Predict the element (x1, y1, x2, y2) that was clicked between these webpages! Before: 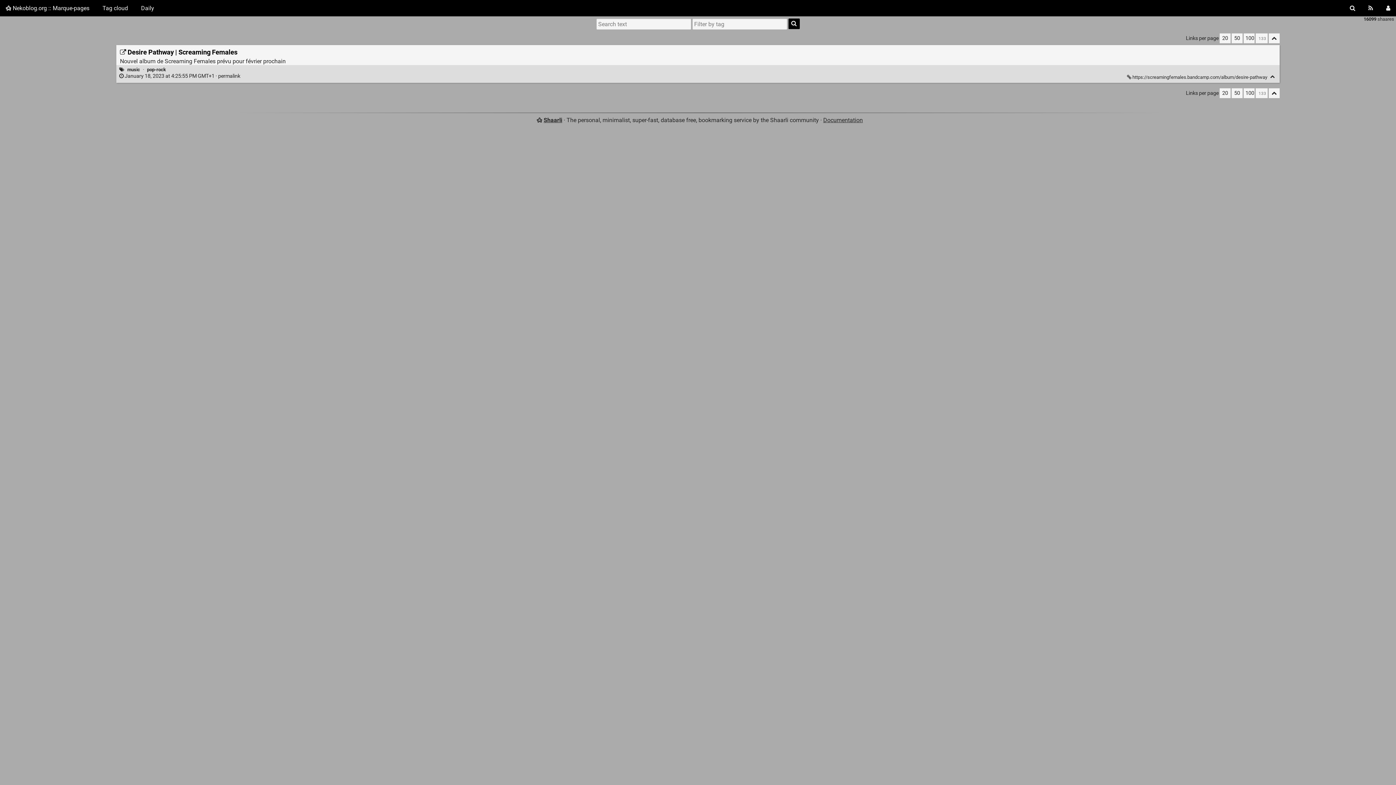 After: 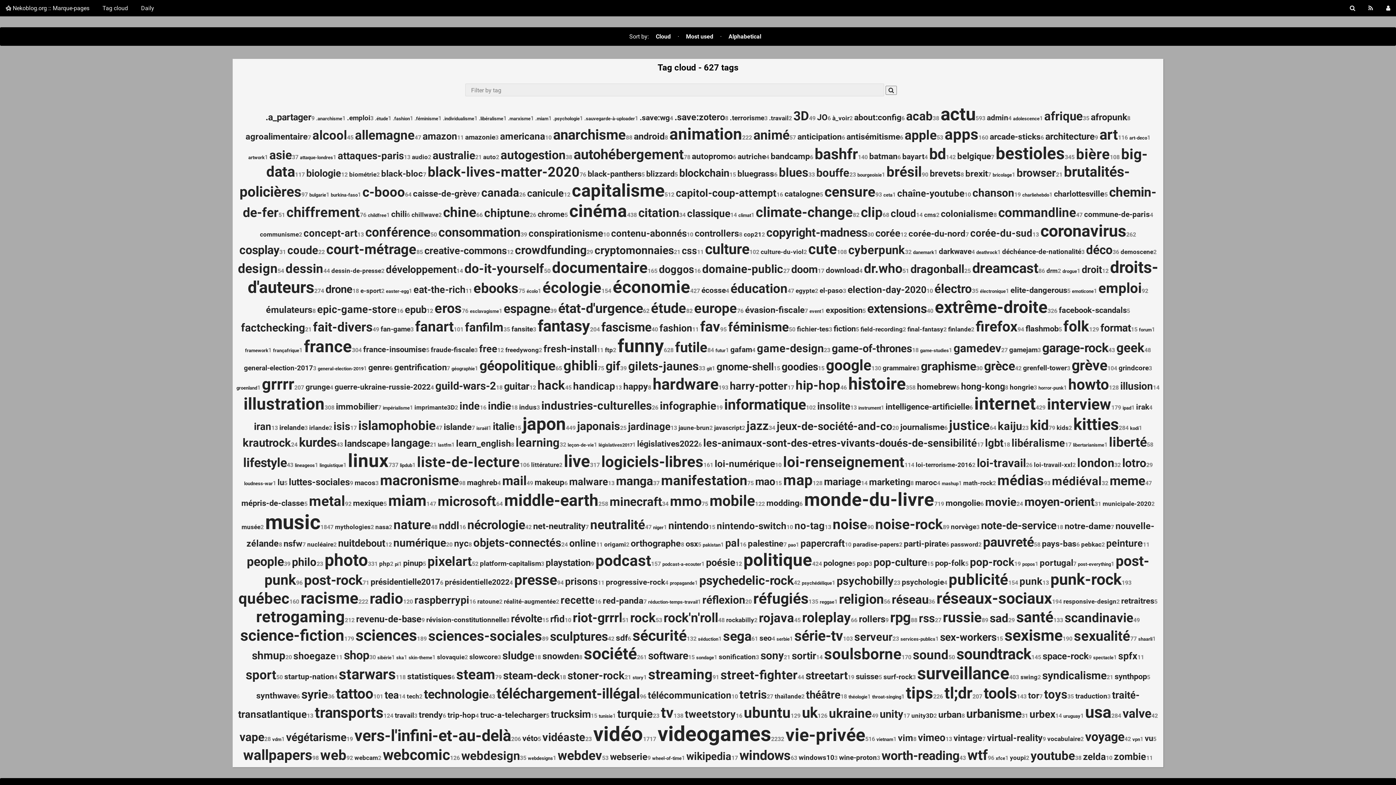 Action: label: Tag cloud bbox: (96, 0, 133, 16)